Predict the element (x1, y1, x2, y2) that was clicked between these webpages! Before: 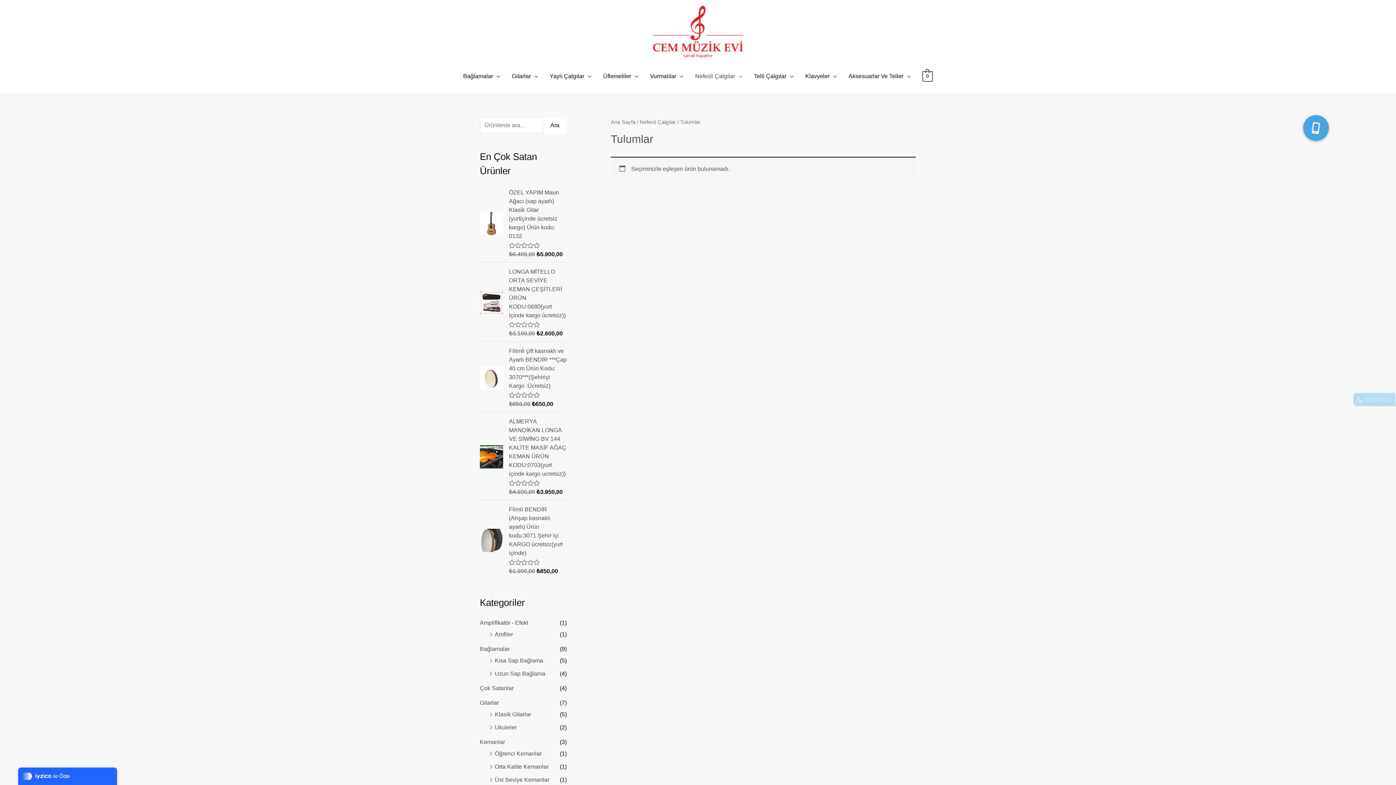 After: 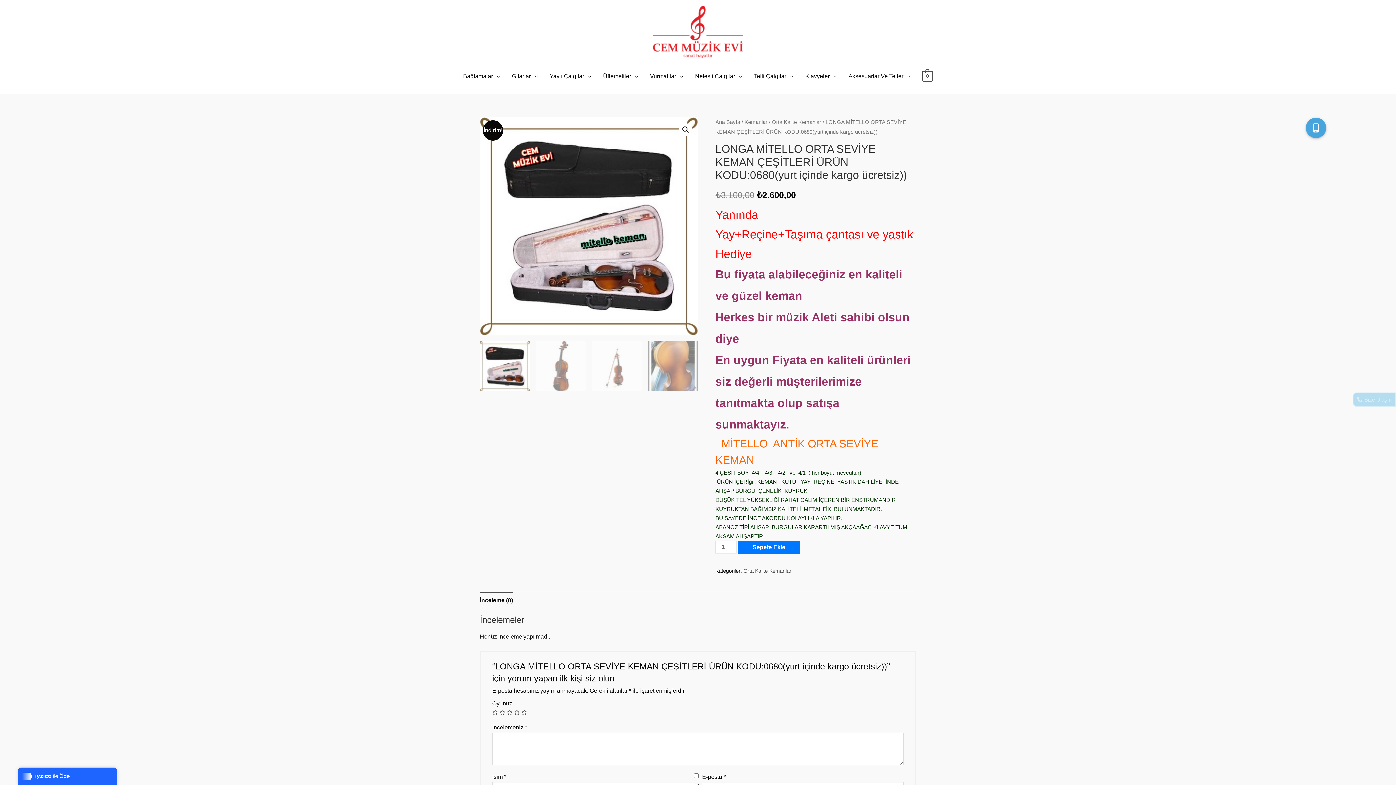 Action: bbox: (509, 267, 566, 319) label: LONGA MİTELLO ORTA SEVİYE KEMAN ÇEŞİTLERİ ÜRÜN KODU:0680(yurt içinde kargo ücretsiz))